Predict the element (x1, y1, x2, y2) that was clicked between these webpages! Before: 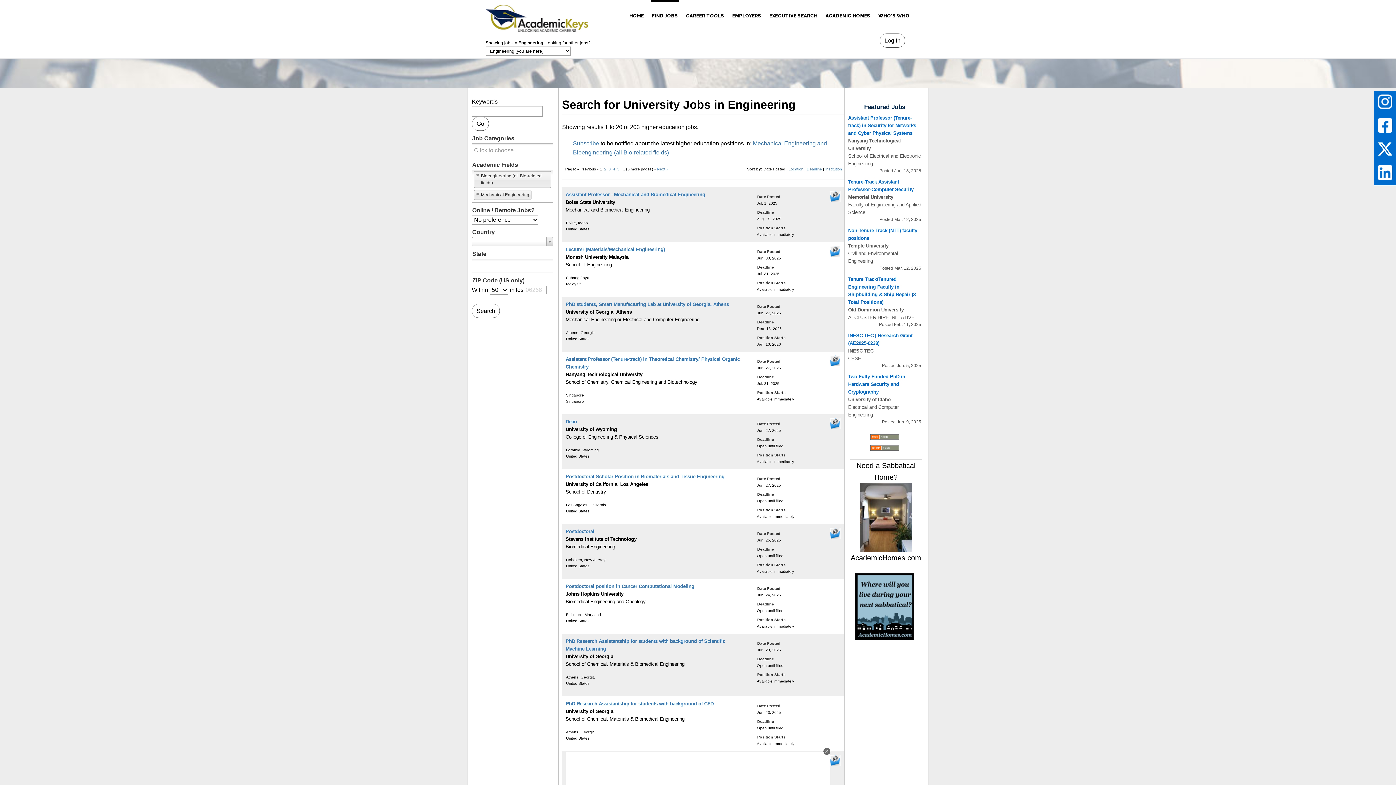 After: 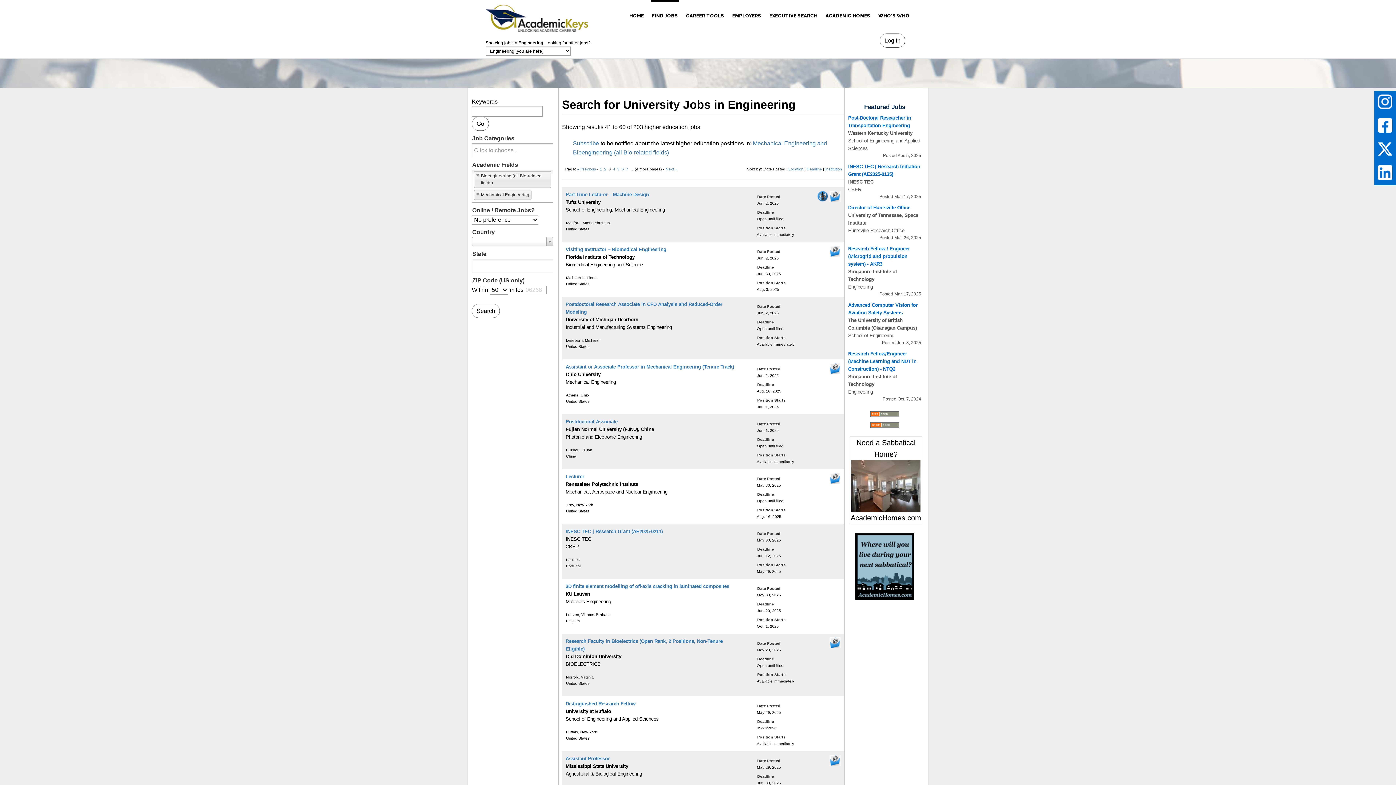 Action: label: 3 bbox: (608, 166, 610, 171)